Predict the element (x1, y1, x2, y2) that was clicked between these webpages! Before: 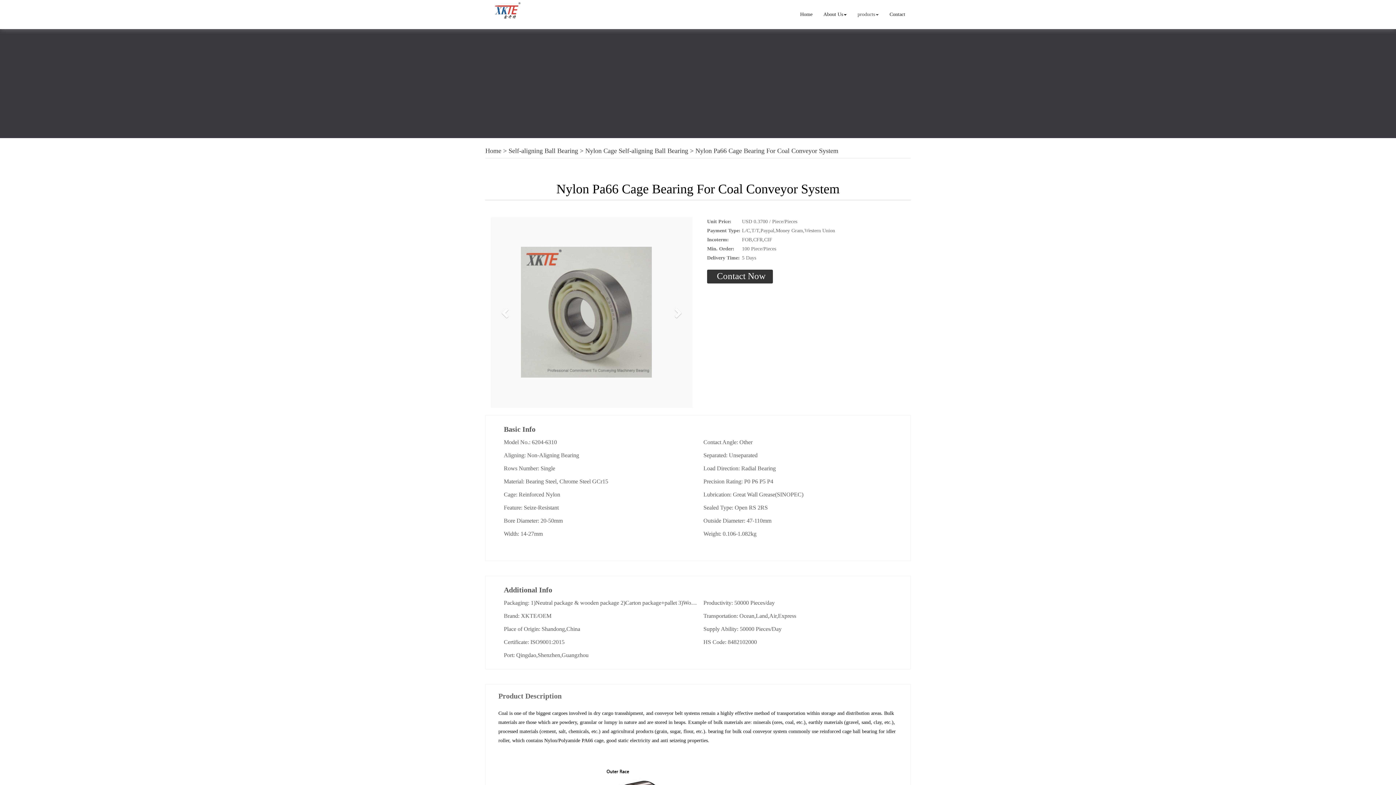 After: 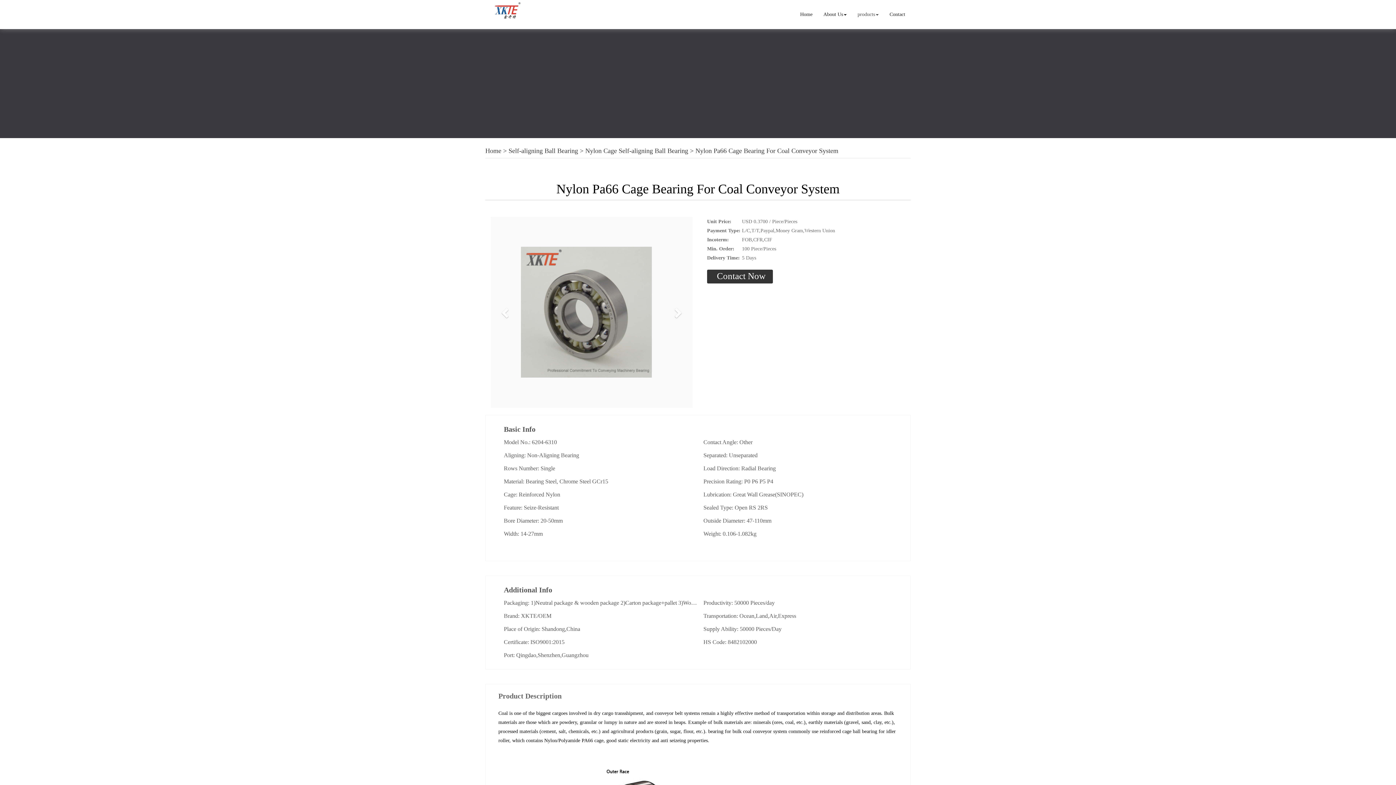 Action: bbox: (695, 147, 838, 154) label: Nylon Pa66 Cage Bearing For Coal Conveyor System